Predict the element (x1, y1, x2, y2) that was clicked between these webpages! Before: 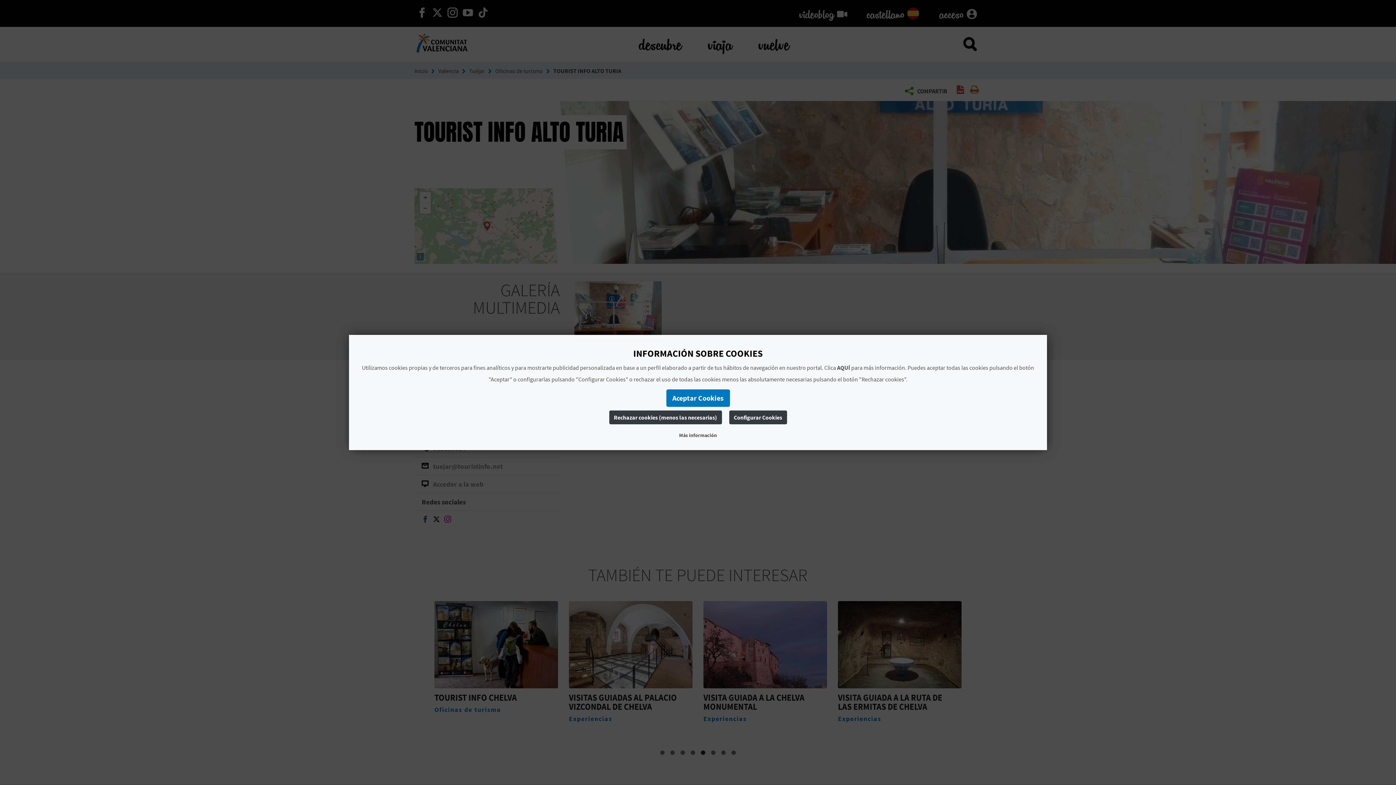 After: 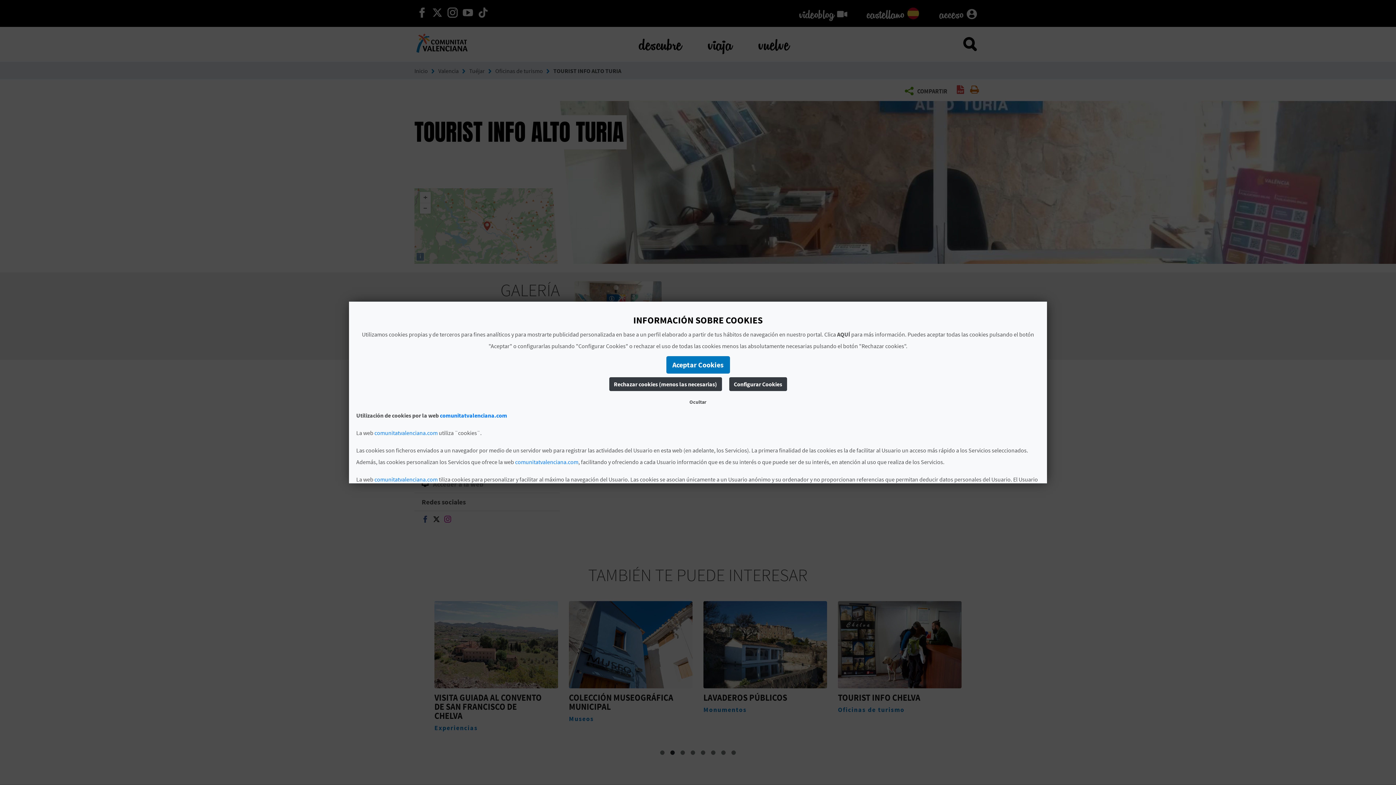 Action: label: AQUÍ bbox: (837, 364, 850, 371)